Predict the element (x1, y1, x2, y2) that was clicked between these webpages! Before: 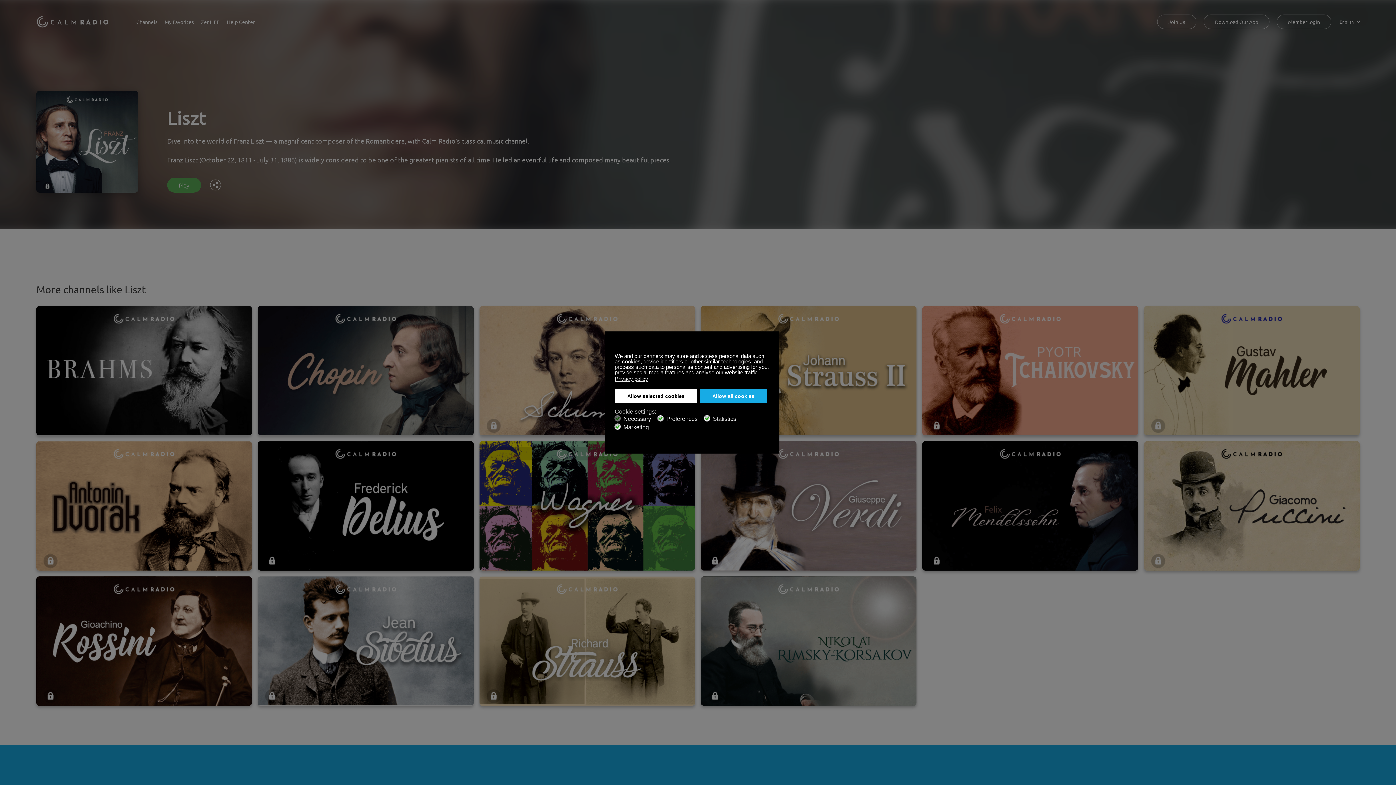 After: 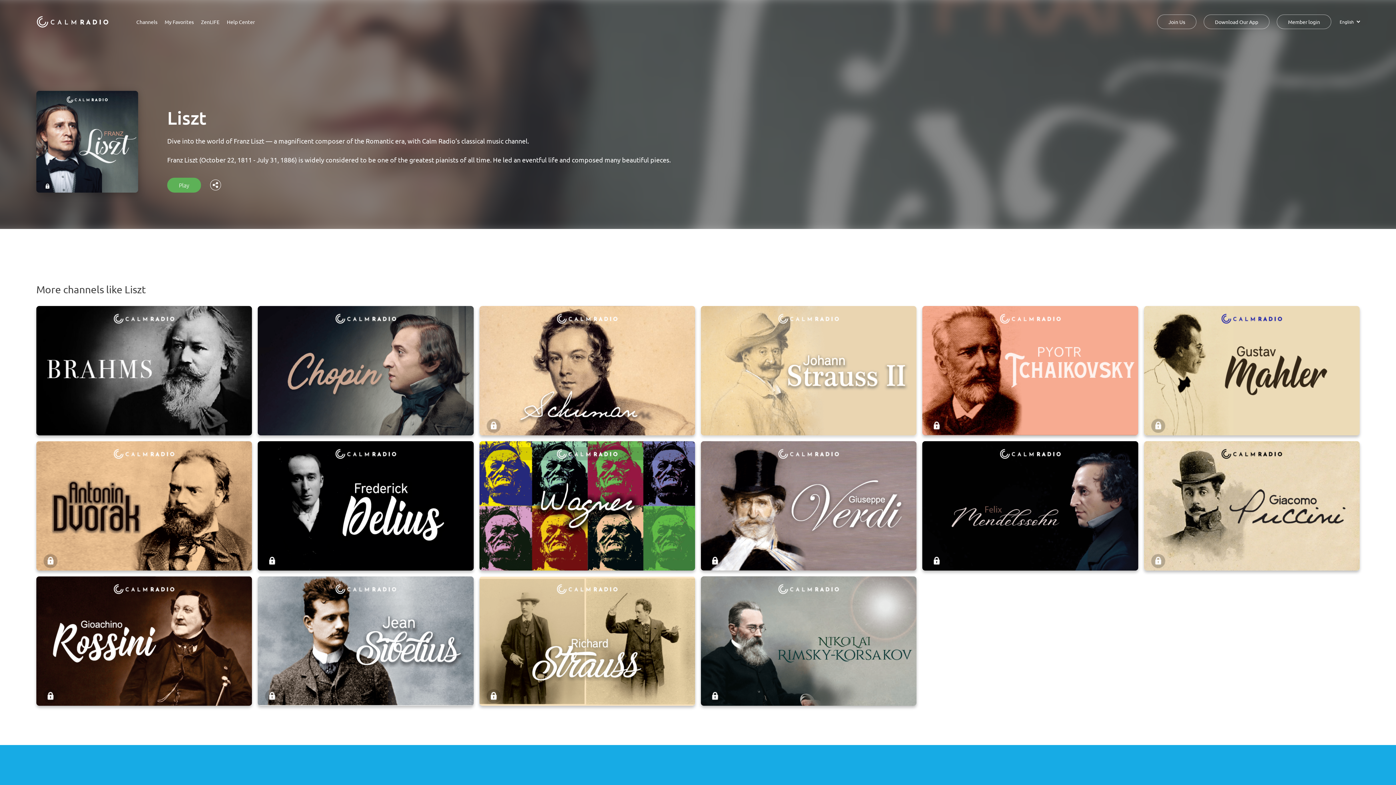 Action: bbox: (700, 389, 767, 403) label: allow all cookies